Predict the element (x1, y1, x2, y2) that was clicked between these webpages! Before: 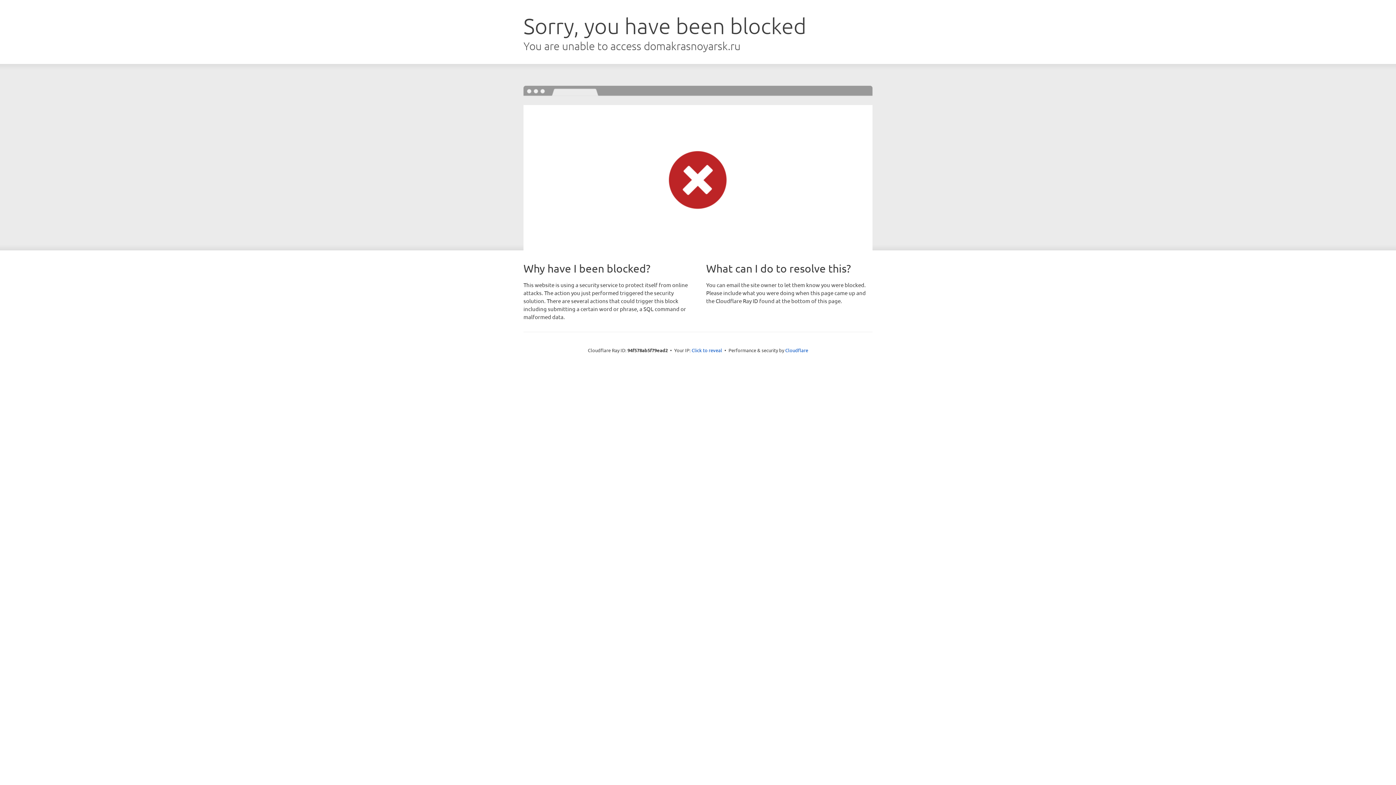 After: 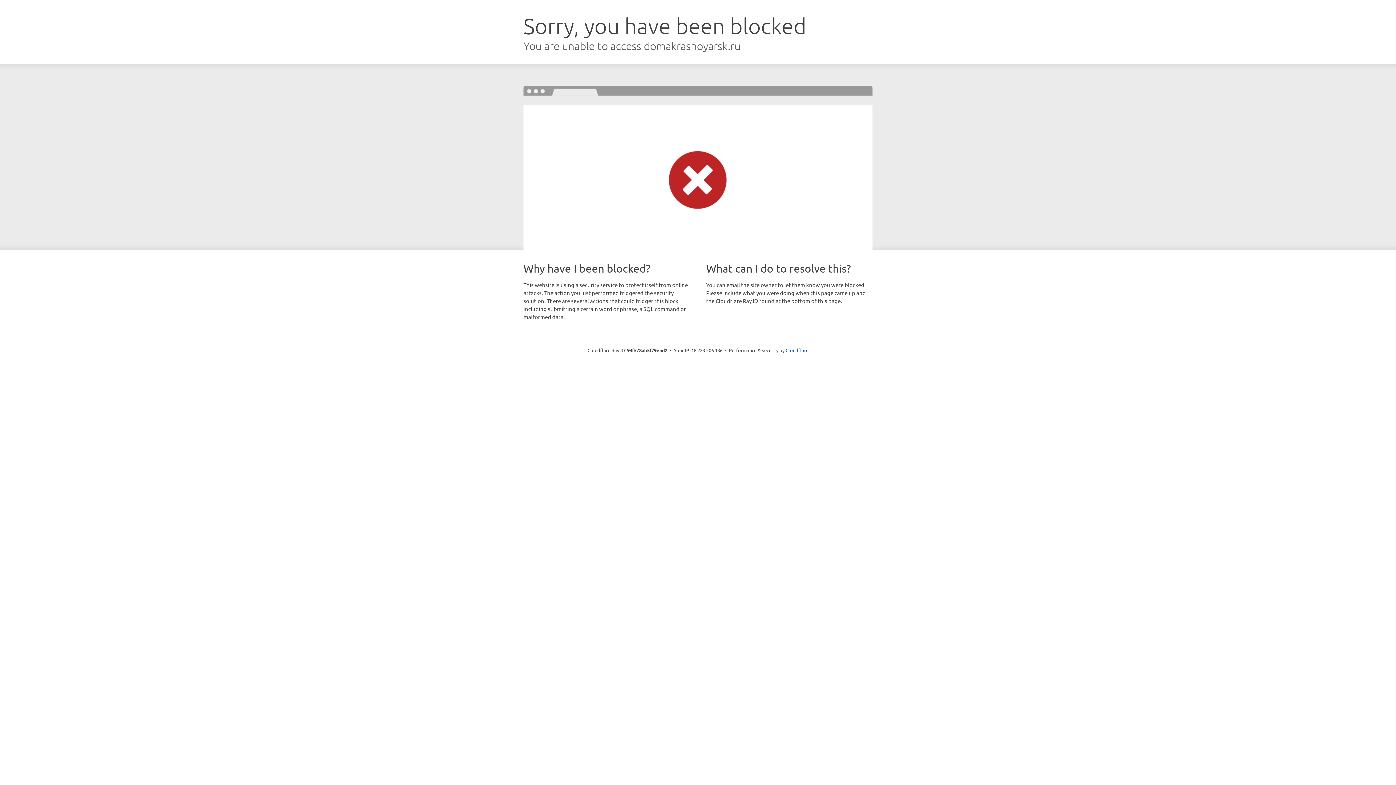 Action: bbox: (691, 346, 722, 353) label: Click to reveal